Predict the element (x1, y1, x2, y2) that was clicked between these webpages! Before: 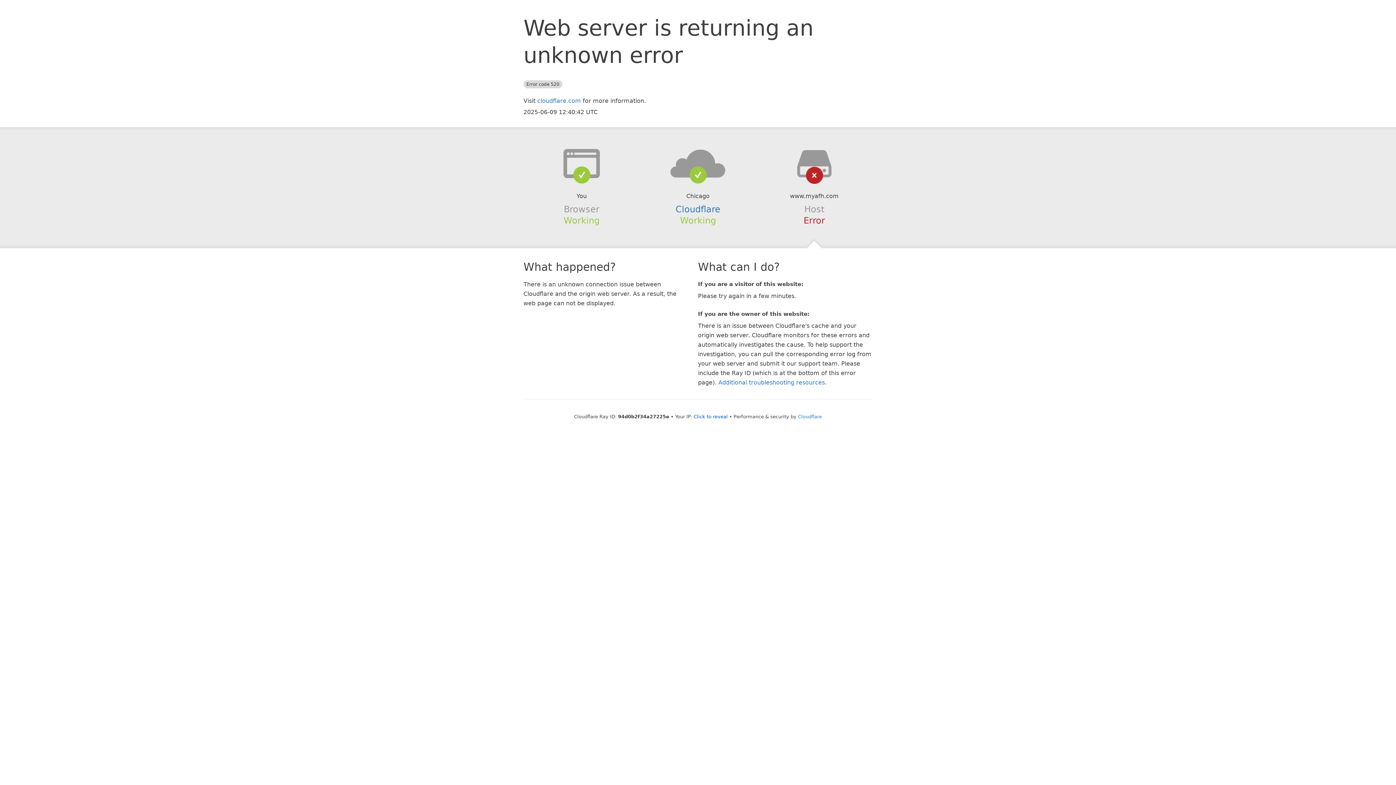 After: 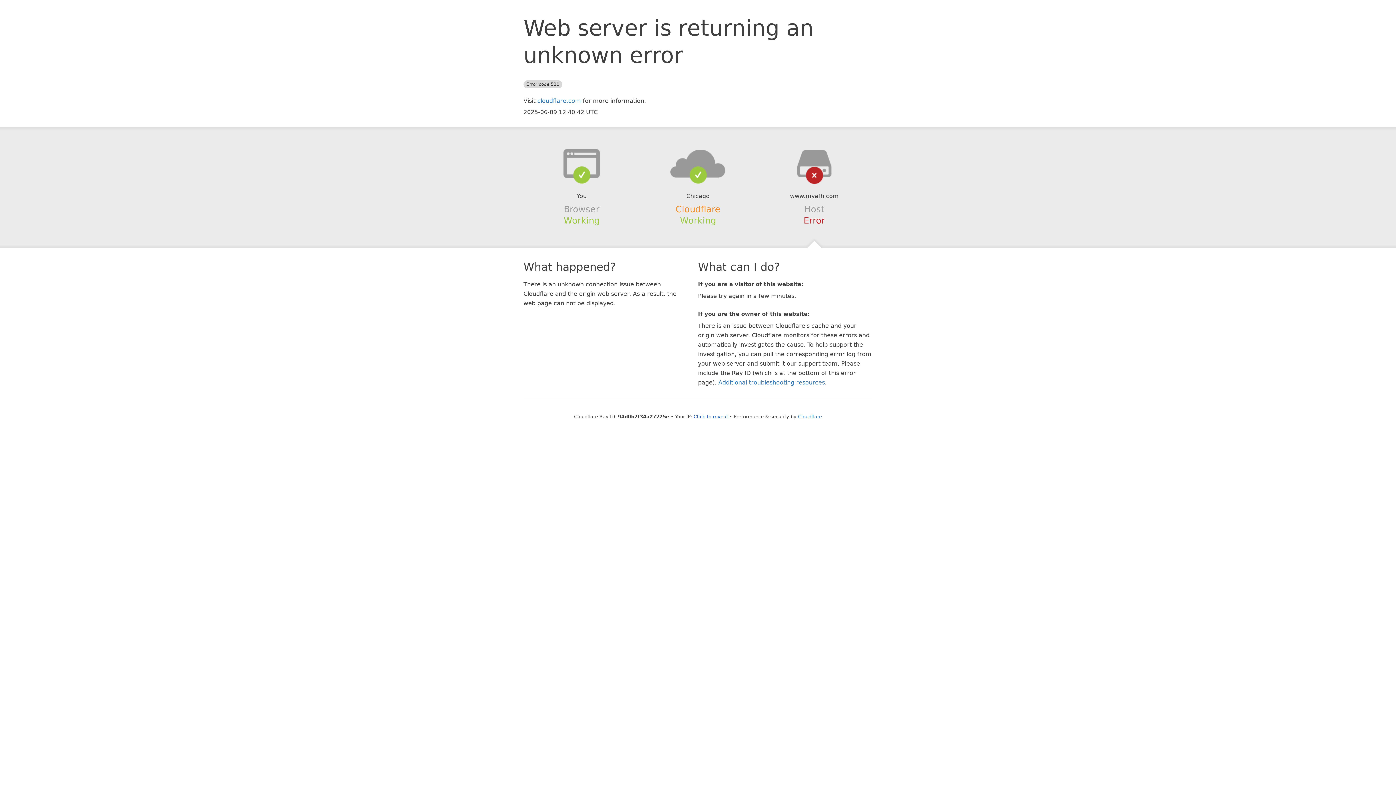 Action: label: Cloudflare bbox: (675, 204, 720, 214)